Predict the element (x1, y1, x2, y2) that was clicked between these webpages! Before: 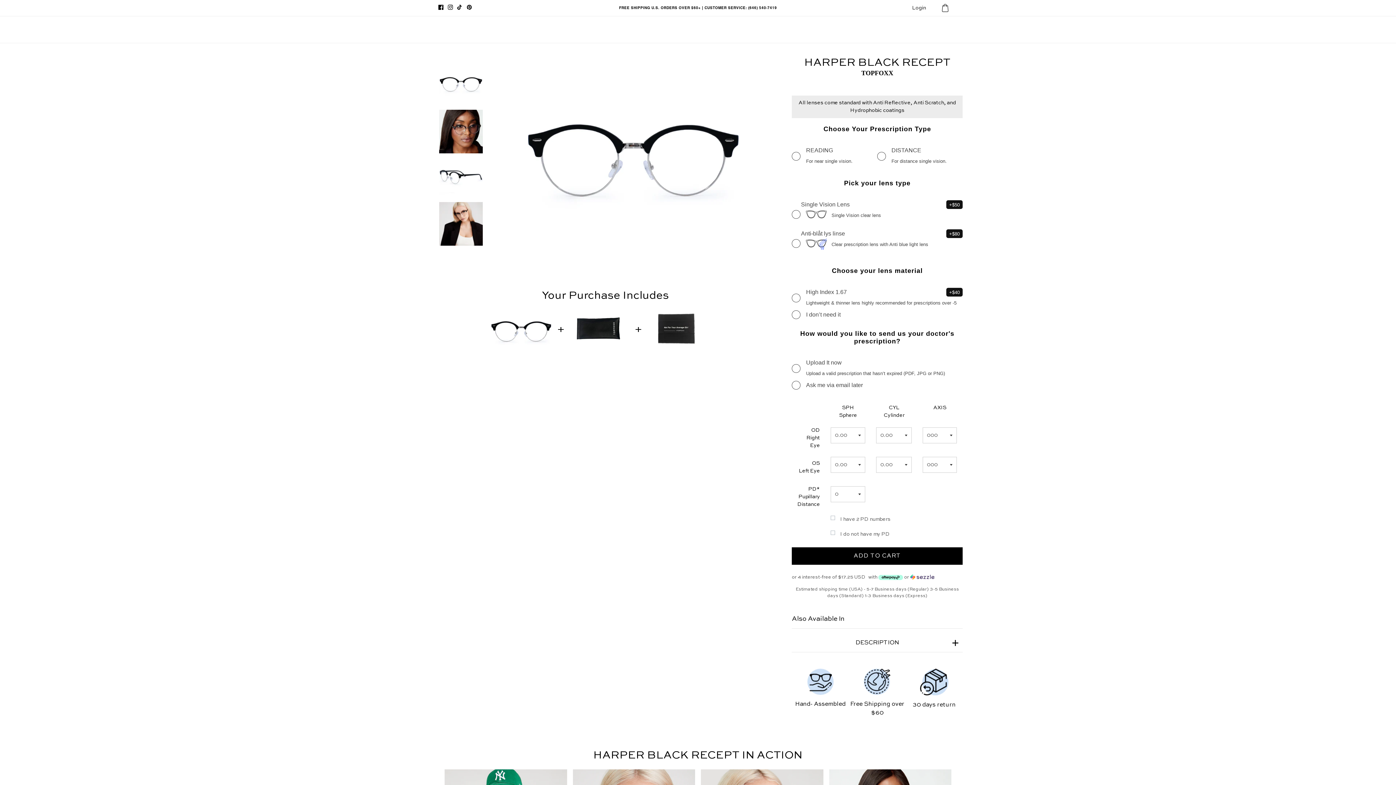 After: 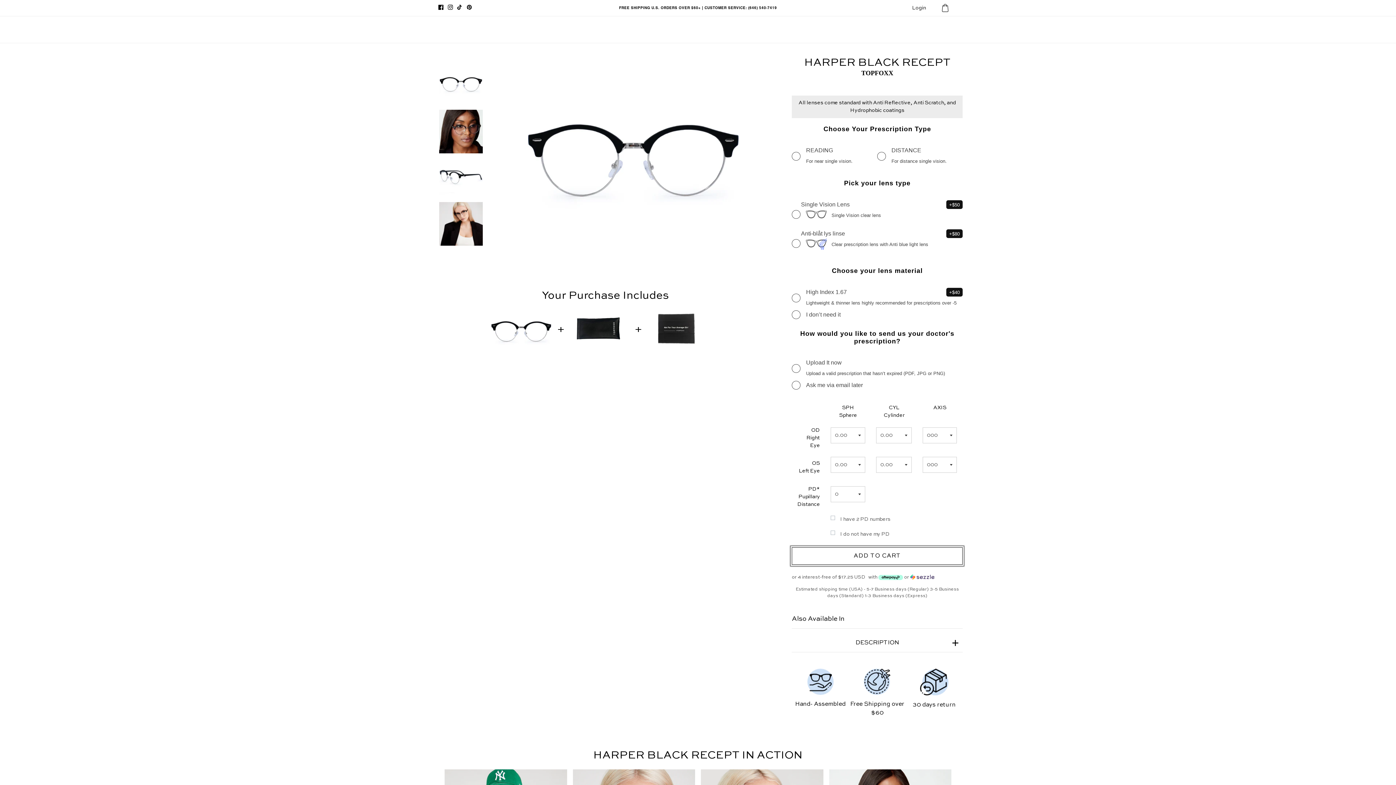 Action: bbox: (792, 547, 962, 565) label: ADD TO CART